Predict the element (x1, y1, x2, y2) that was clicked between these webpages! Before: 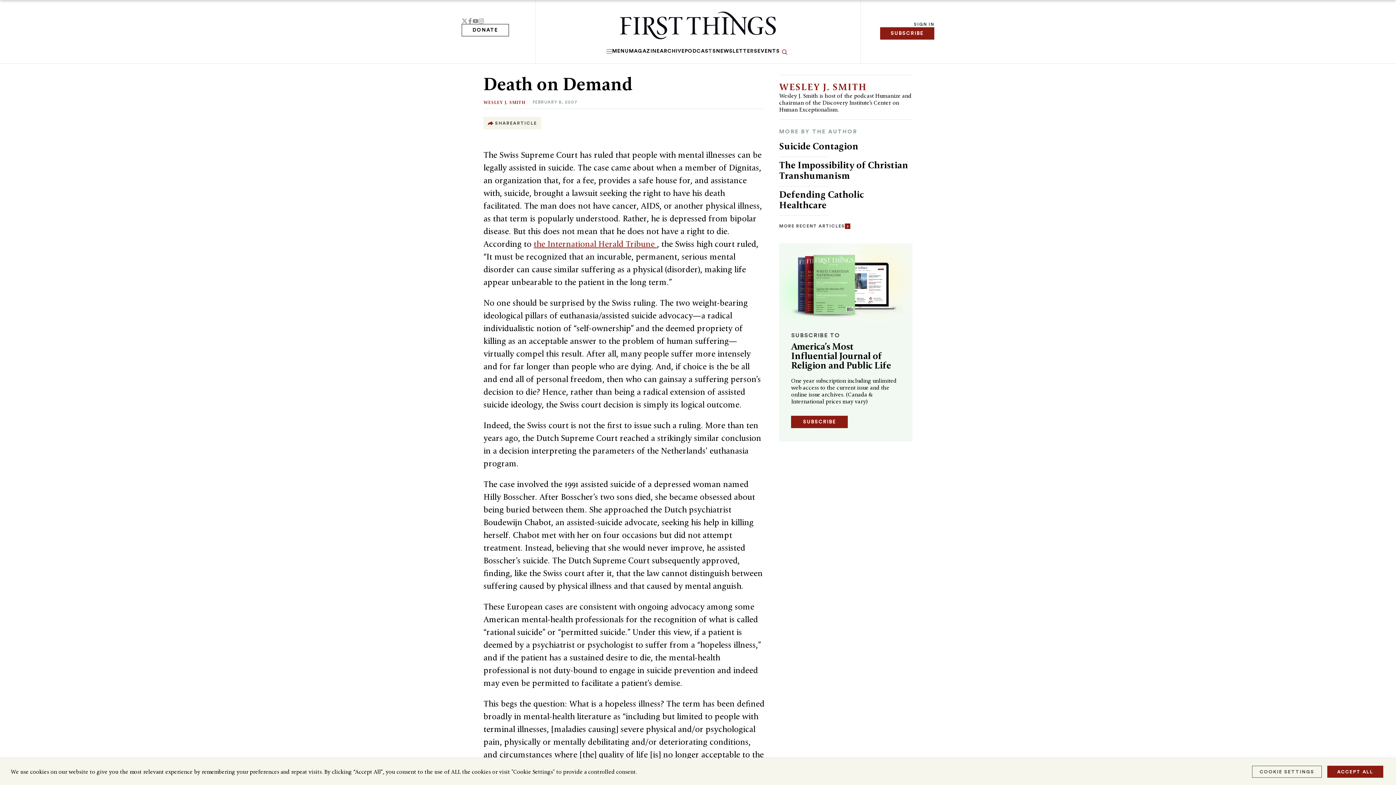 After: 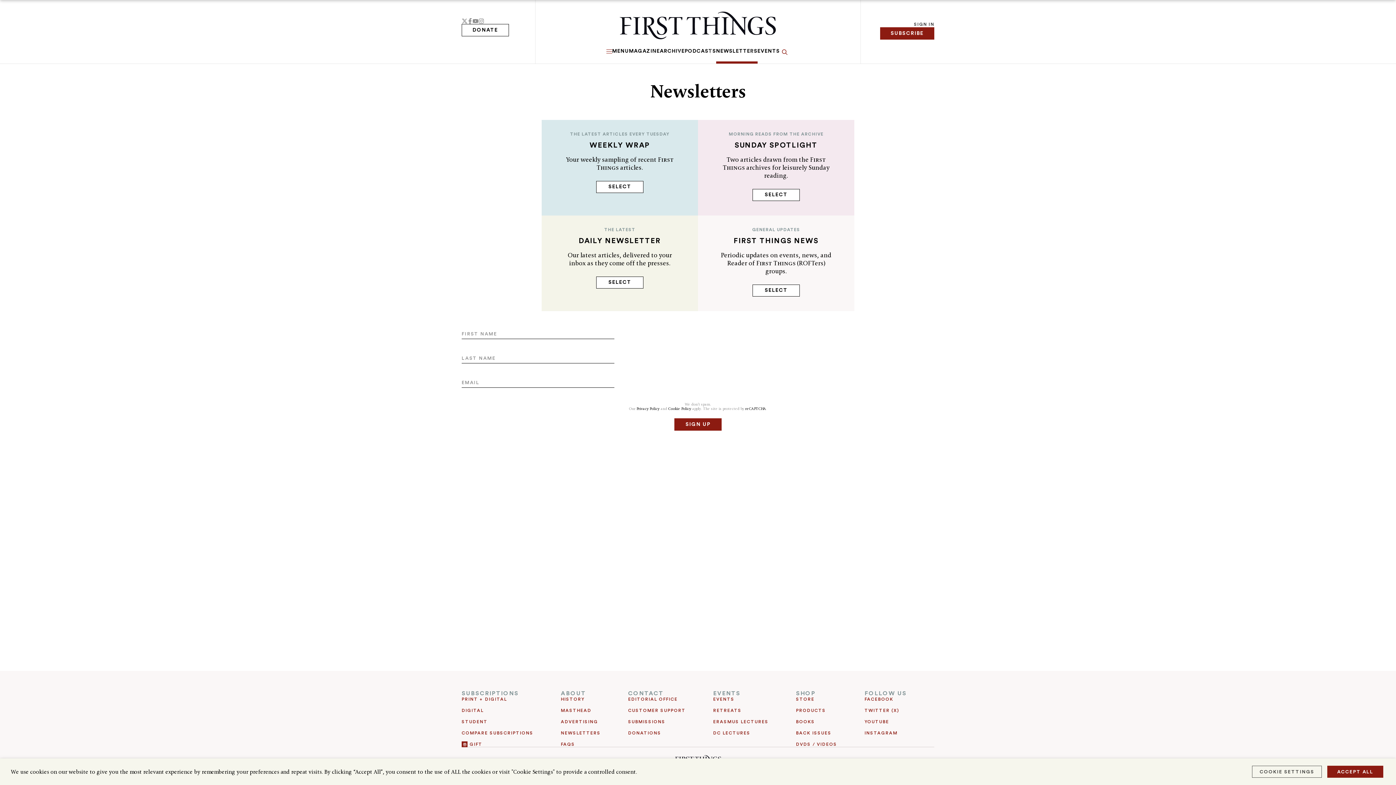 Action: bbox: (716, 39, 757, 63) label: NEWSLETTERS